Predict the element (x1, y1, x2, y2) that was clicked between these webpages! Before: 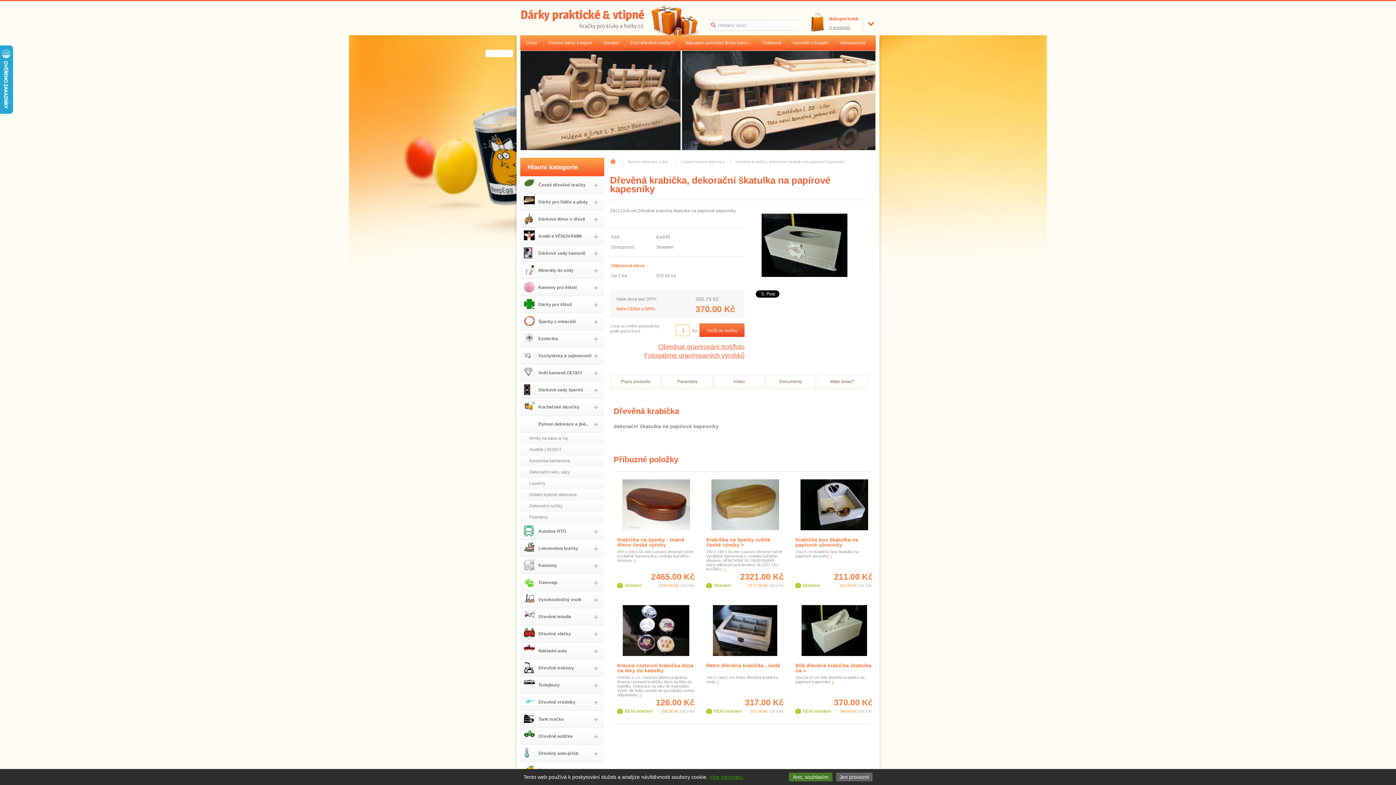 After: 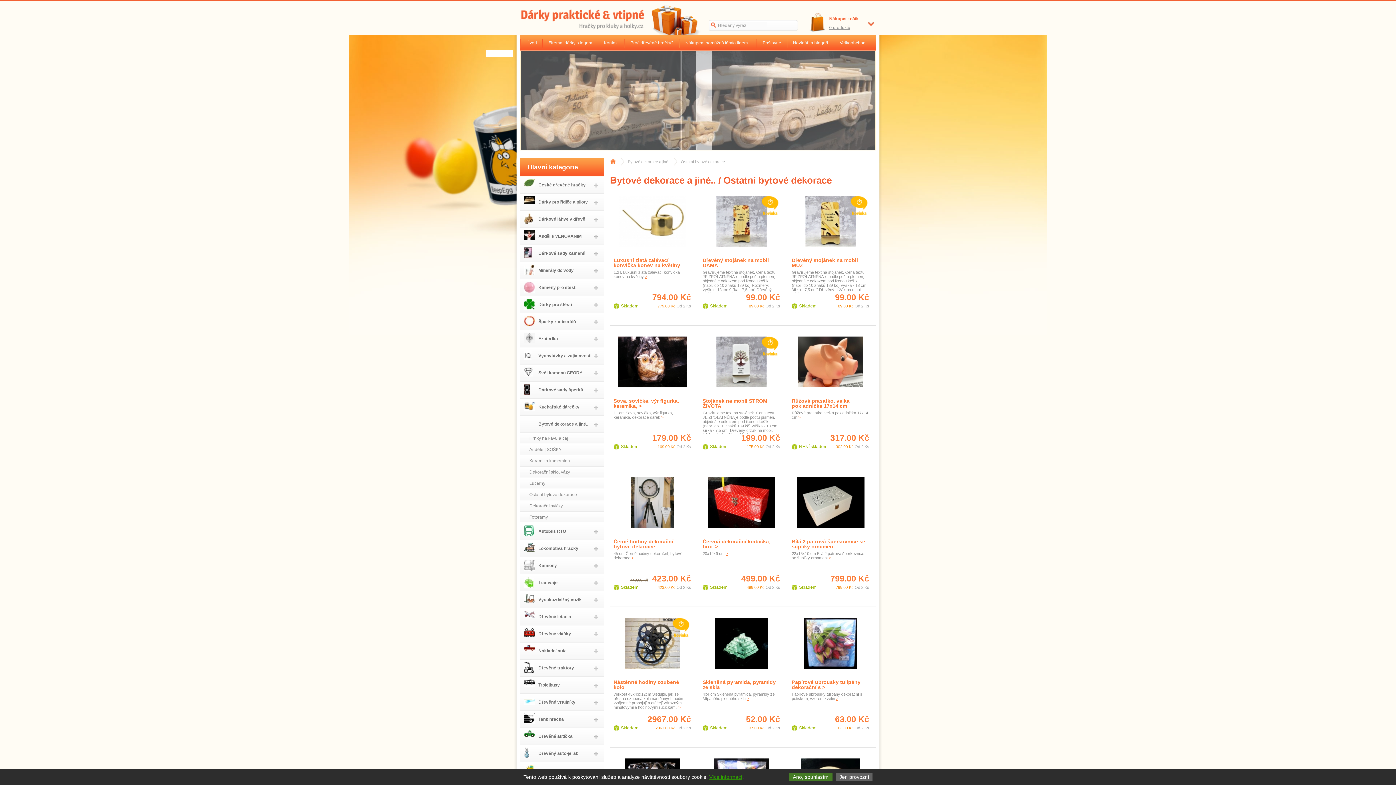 Action: bbox: (681, 157, 725, 165) label: Ostatní bytové dekorace